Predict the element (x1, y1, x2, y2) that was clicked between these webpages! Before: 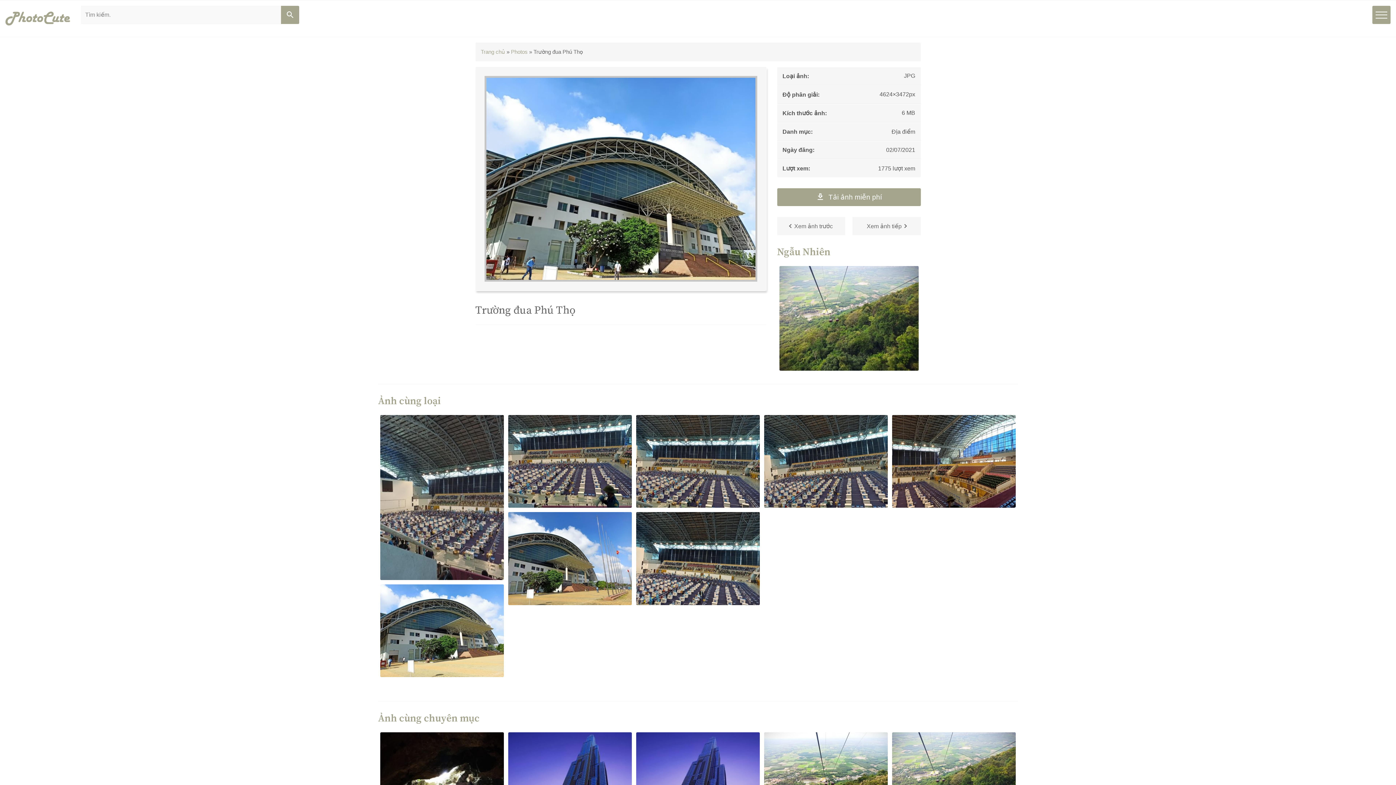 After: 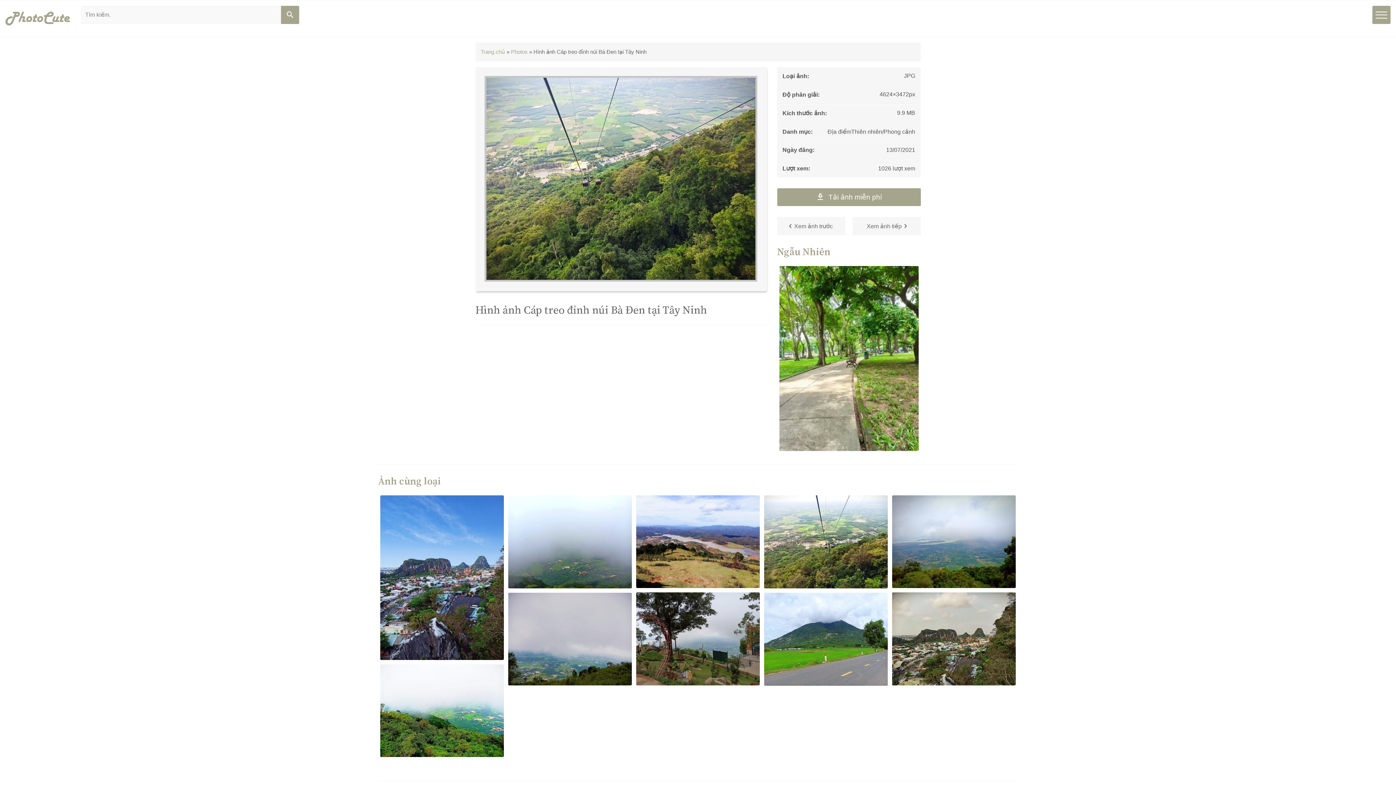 Action: bbox: (779, 266, 918, 370)